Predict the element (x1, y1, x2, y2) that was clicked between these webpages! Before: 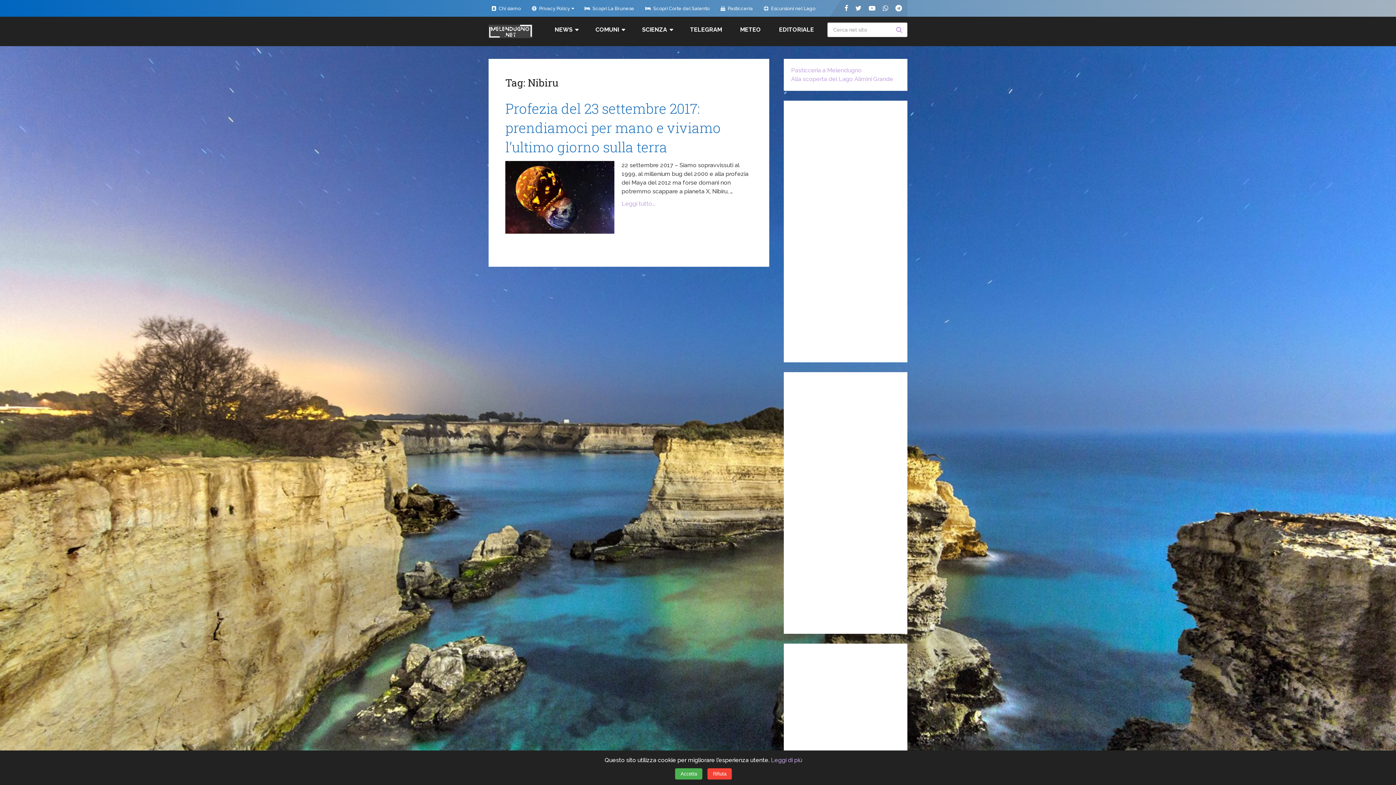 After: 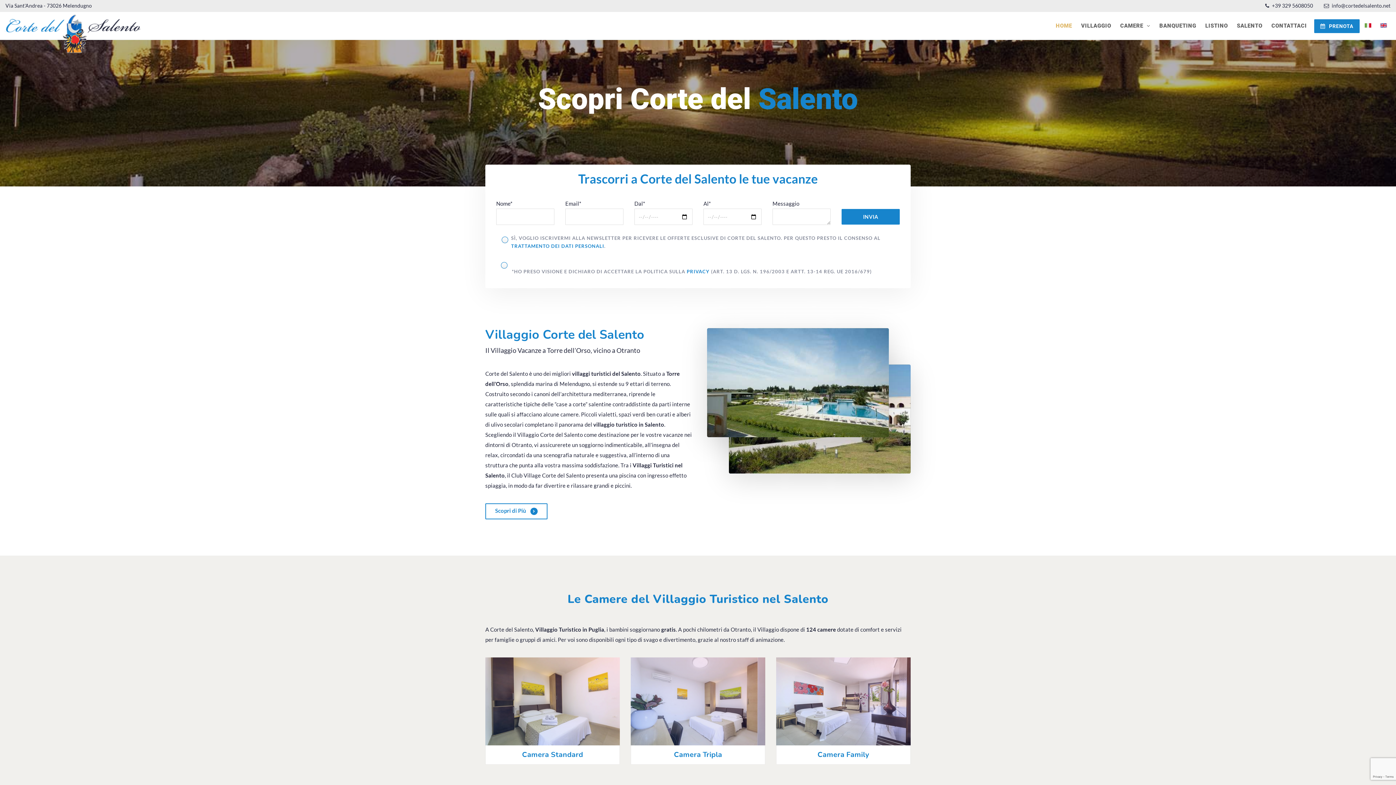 Action: label:  Scopri Corte del Salento bbox: (640, 0, 715, 16)